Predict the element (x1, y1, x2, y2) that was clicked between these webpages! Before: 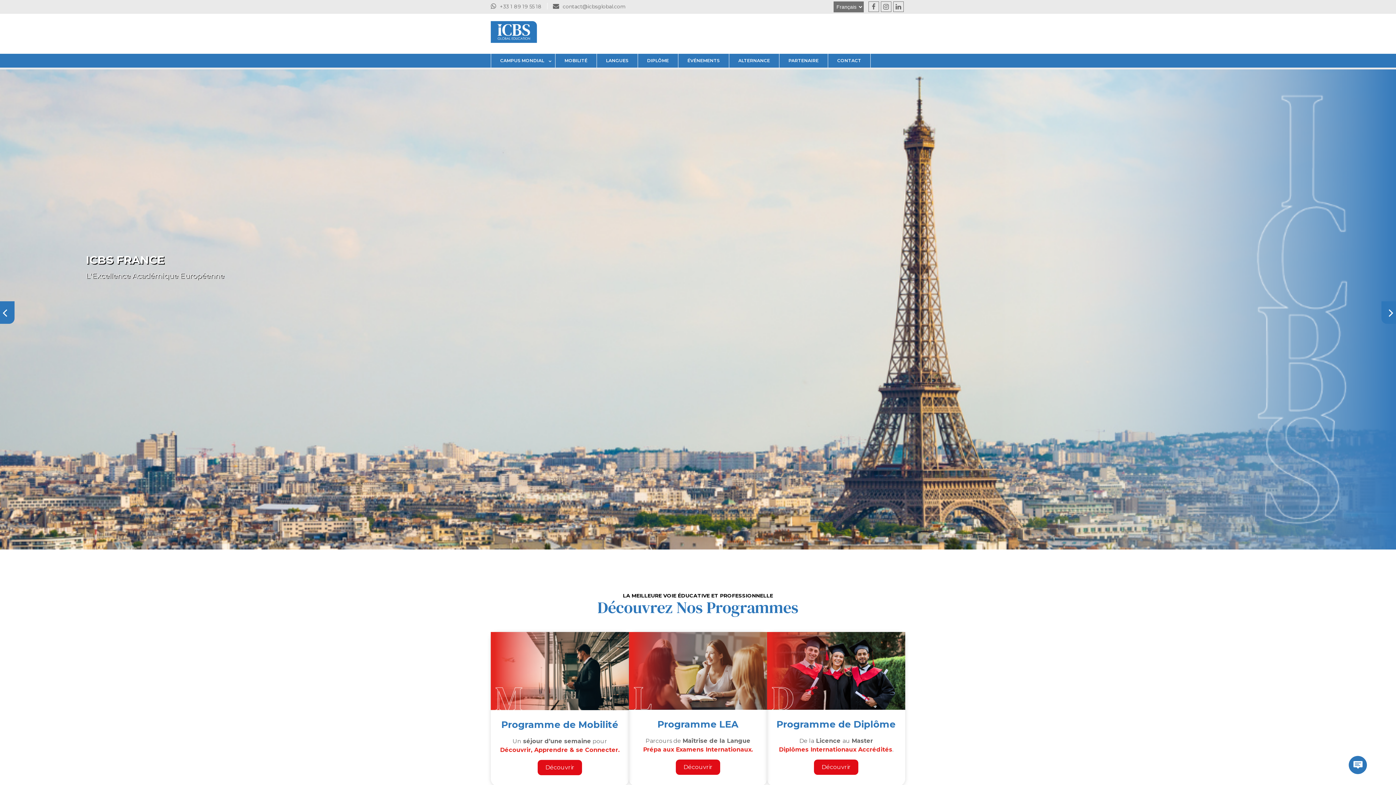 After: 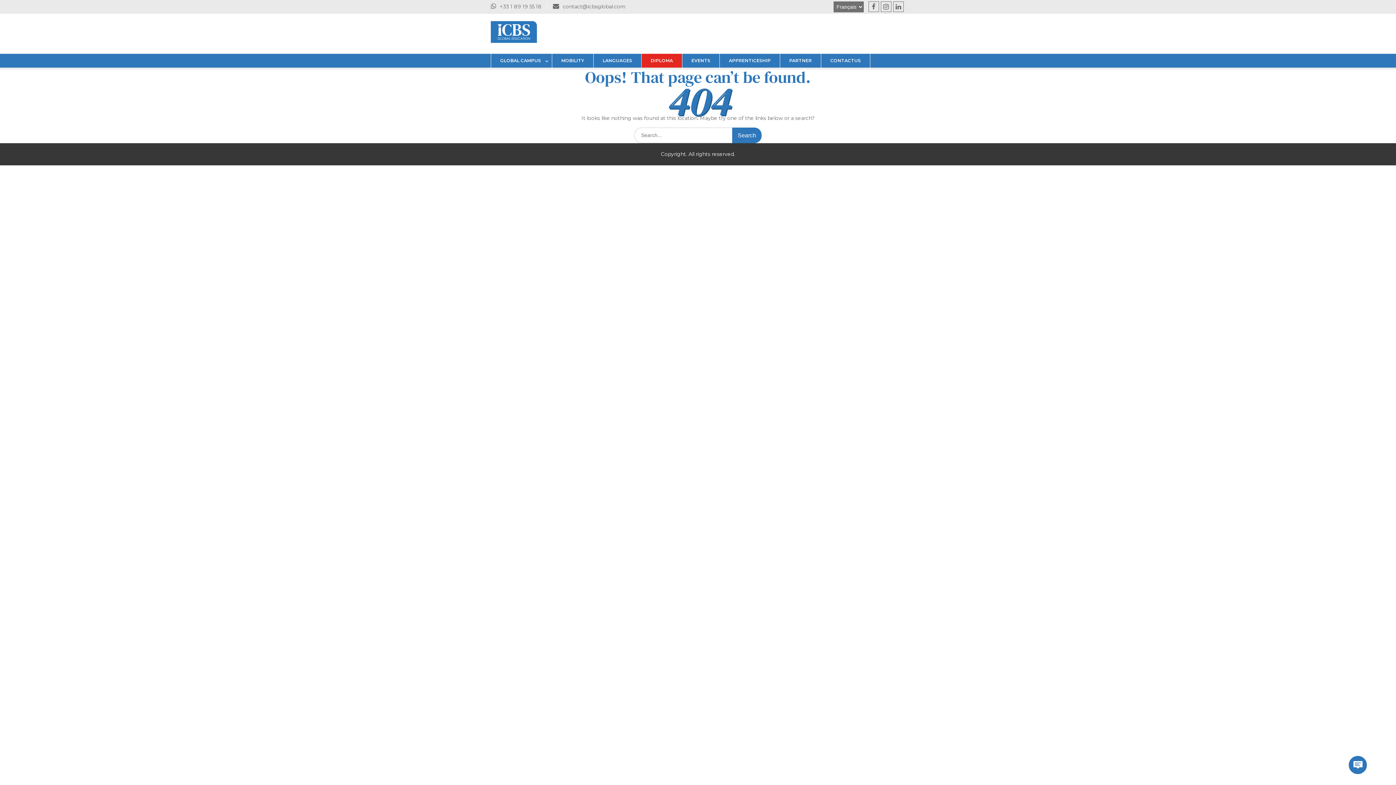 Action: label: Découvrir bbox: (676, 760, 720, 775)